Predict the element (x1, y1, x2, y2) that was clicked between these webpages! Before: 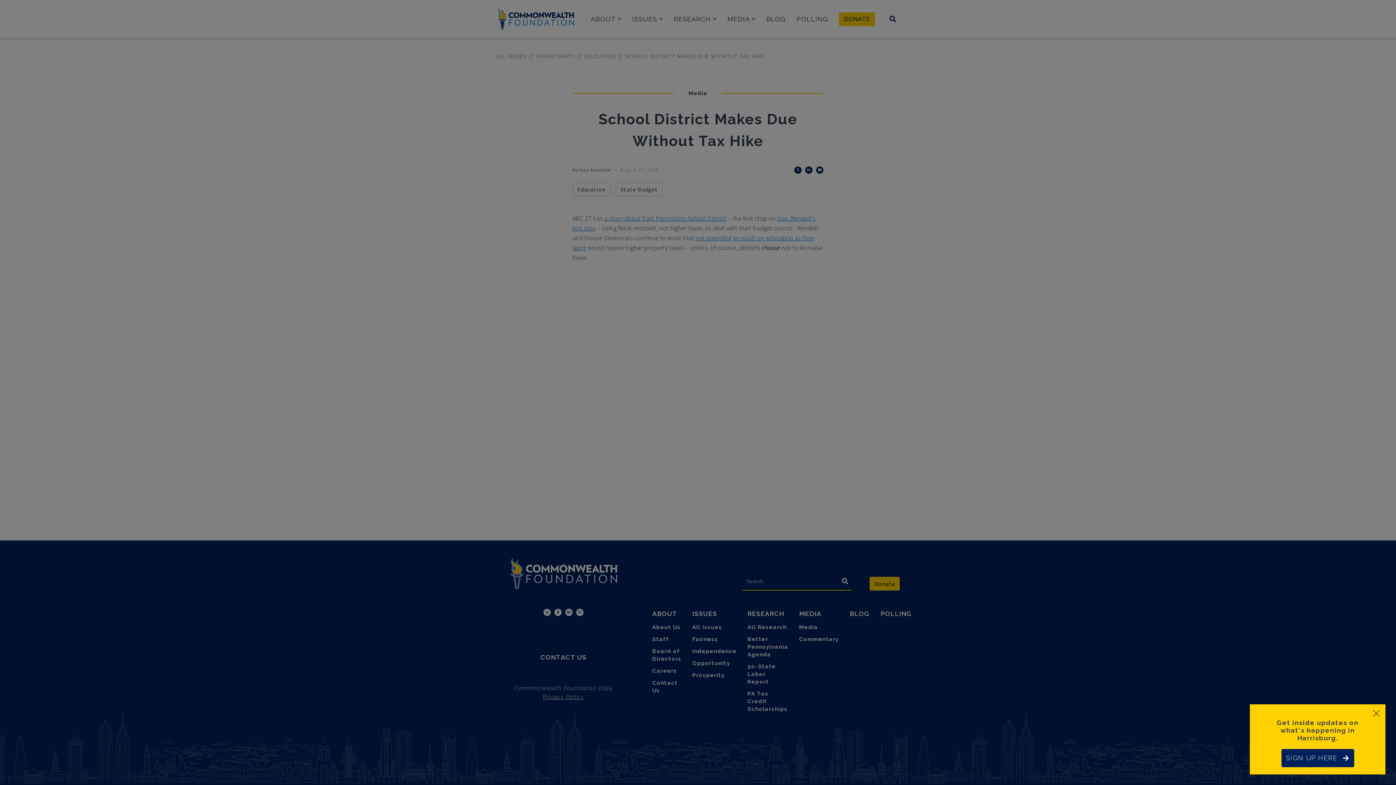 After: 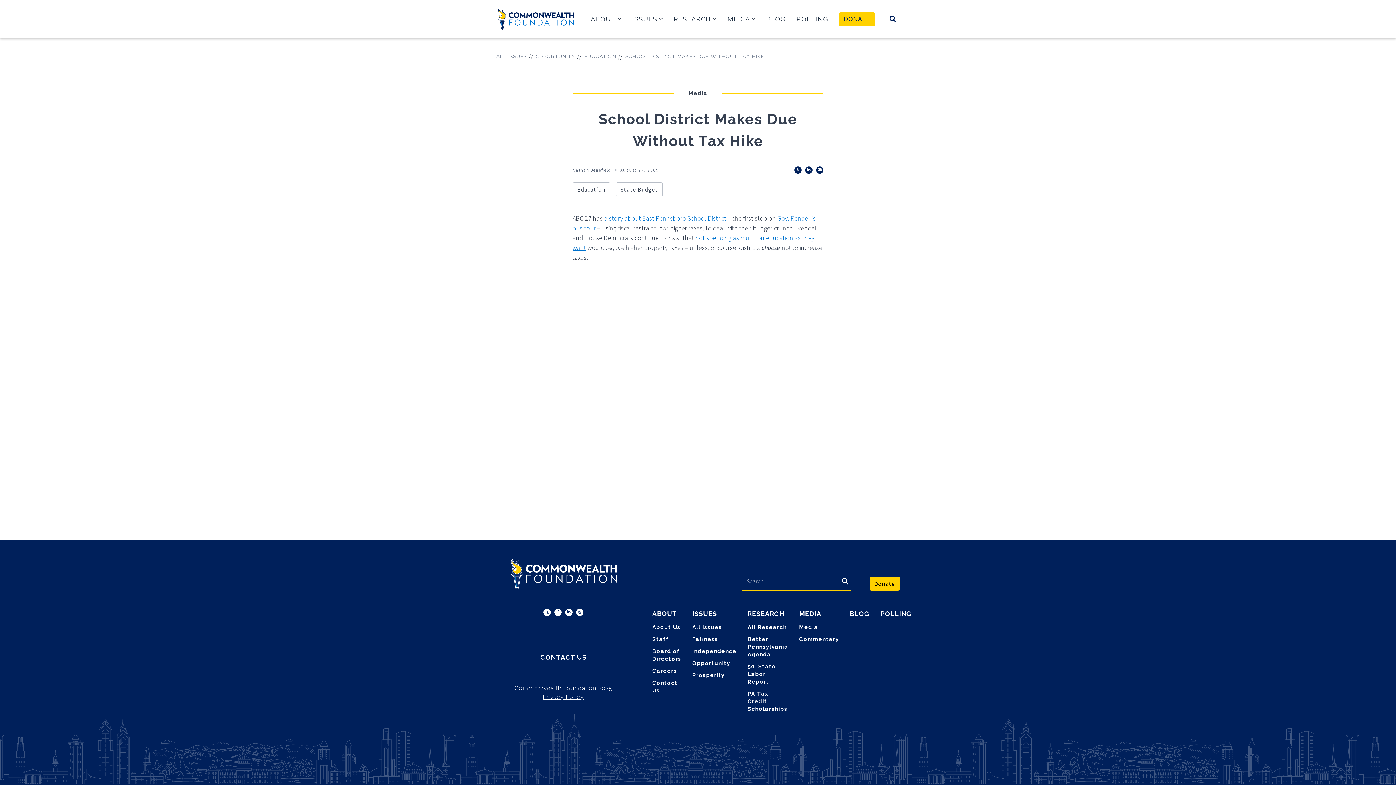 Action: bbox: (1370, 707, 1382, 720) label: Close